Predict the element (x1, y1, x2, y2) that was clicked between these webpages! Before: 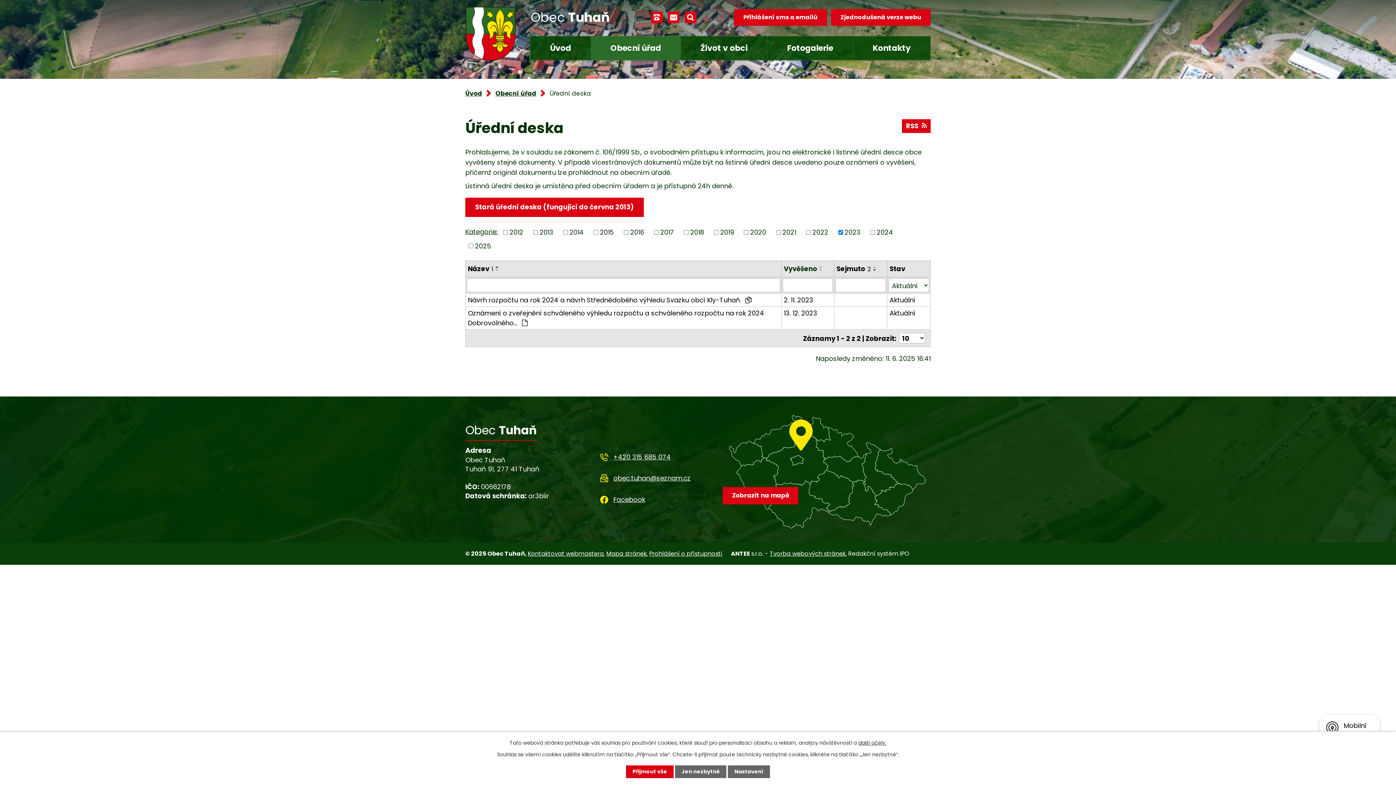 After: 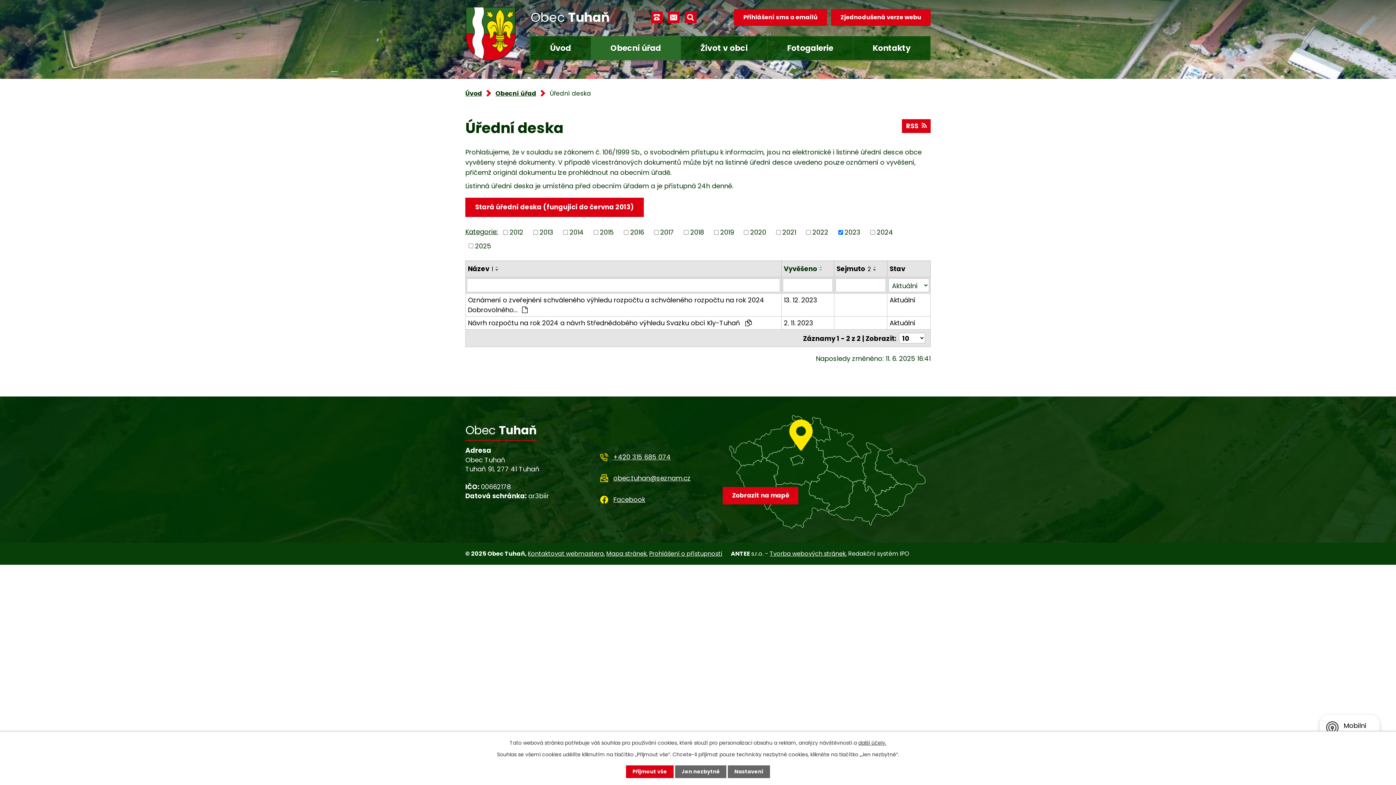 Action: bbox: (493, 268, 501, 271)